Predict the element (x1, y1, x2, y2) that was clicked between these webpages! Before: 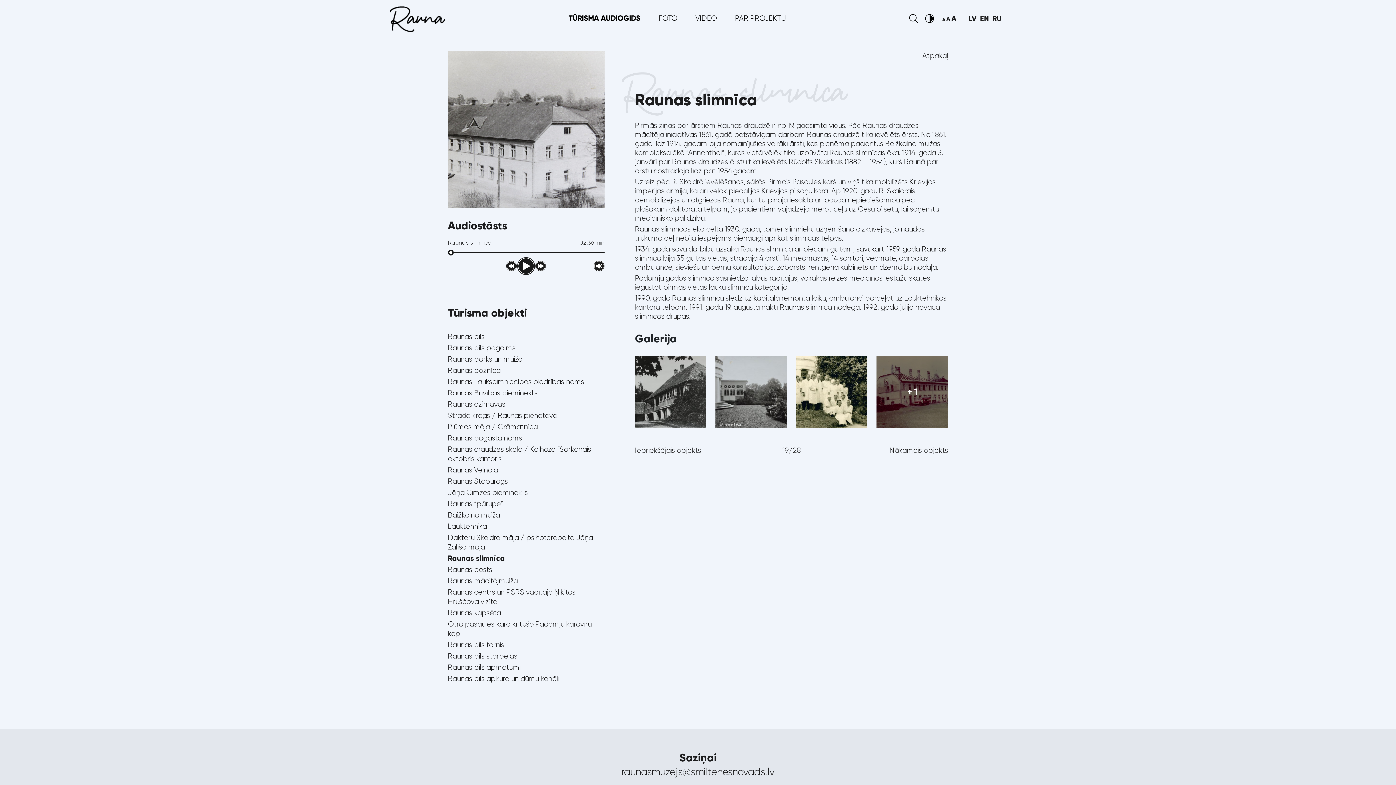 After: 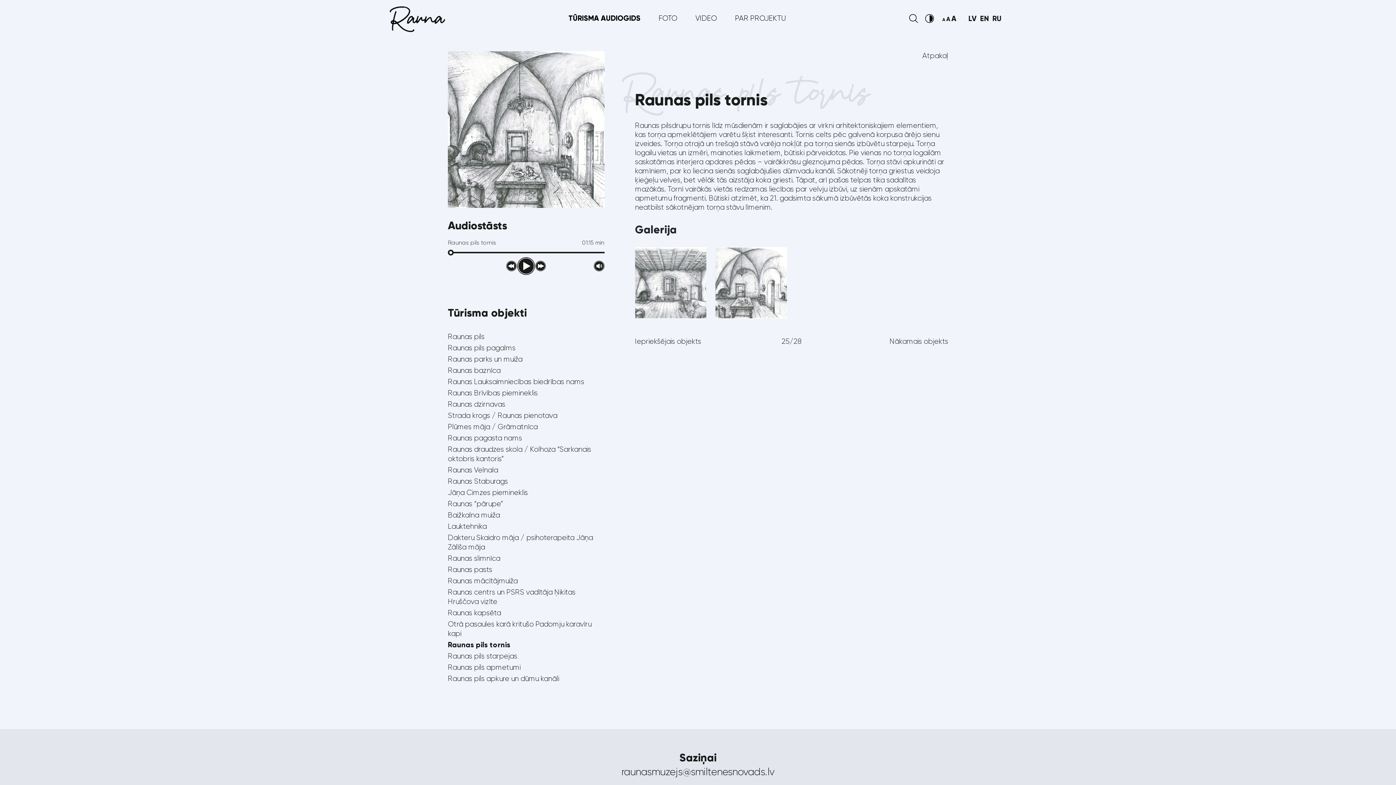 Action: label: Raunas pils tornis bbox: (448, 640, 504, 649)